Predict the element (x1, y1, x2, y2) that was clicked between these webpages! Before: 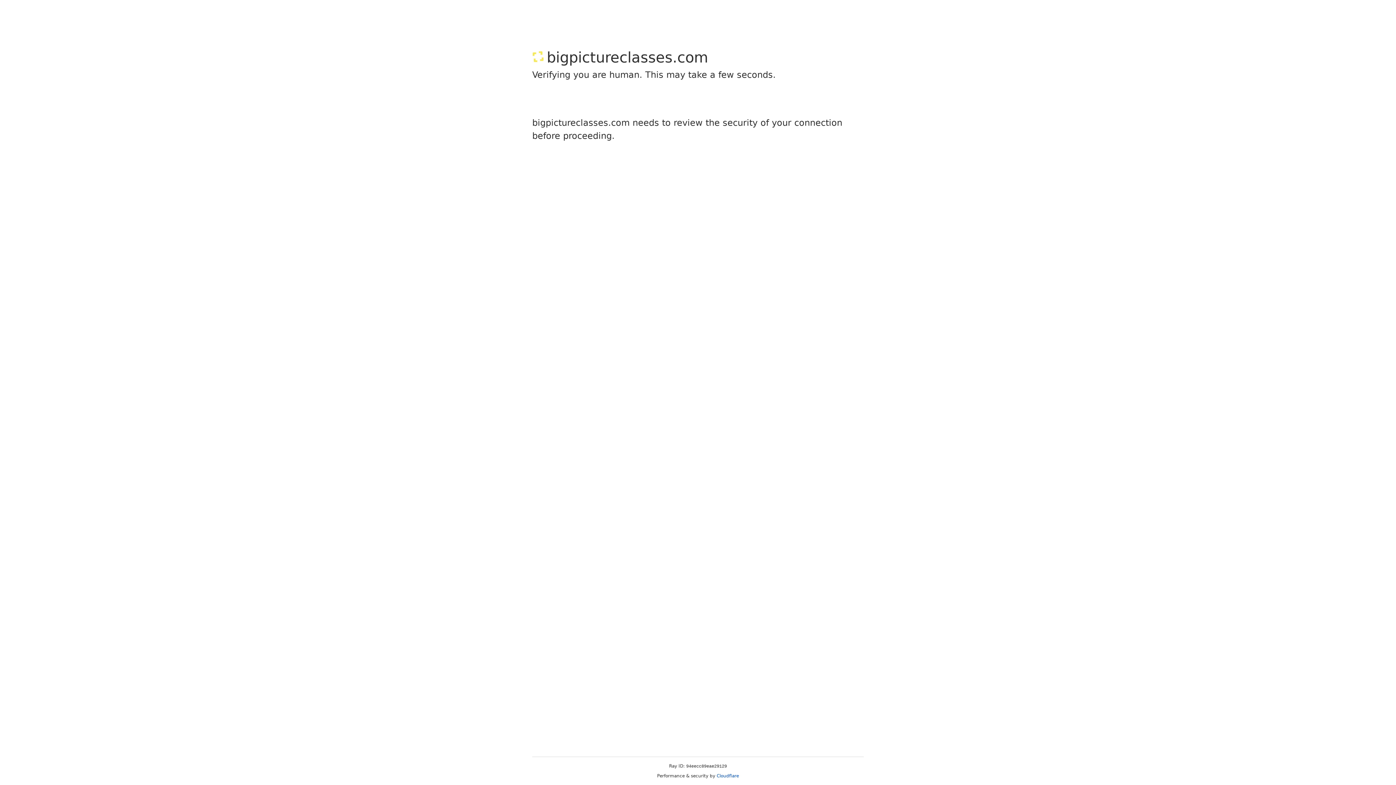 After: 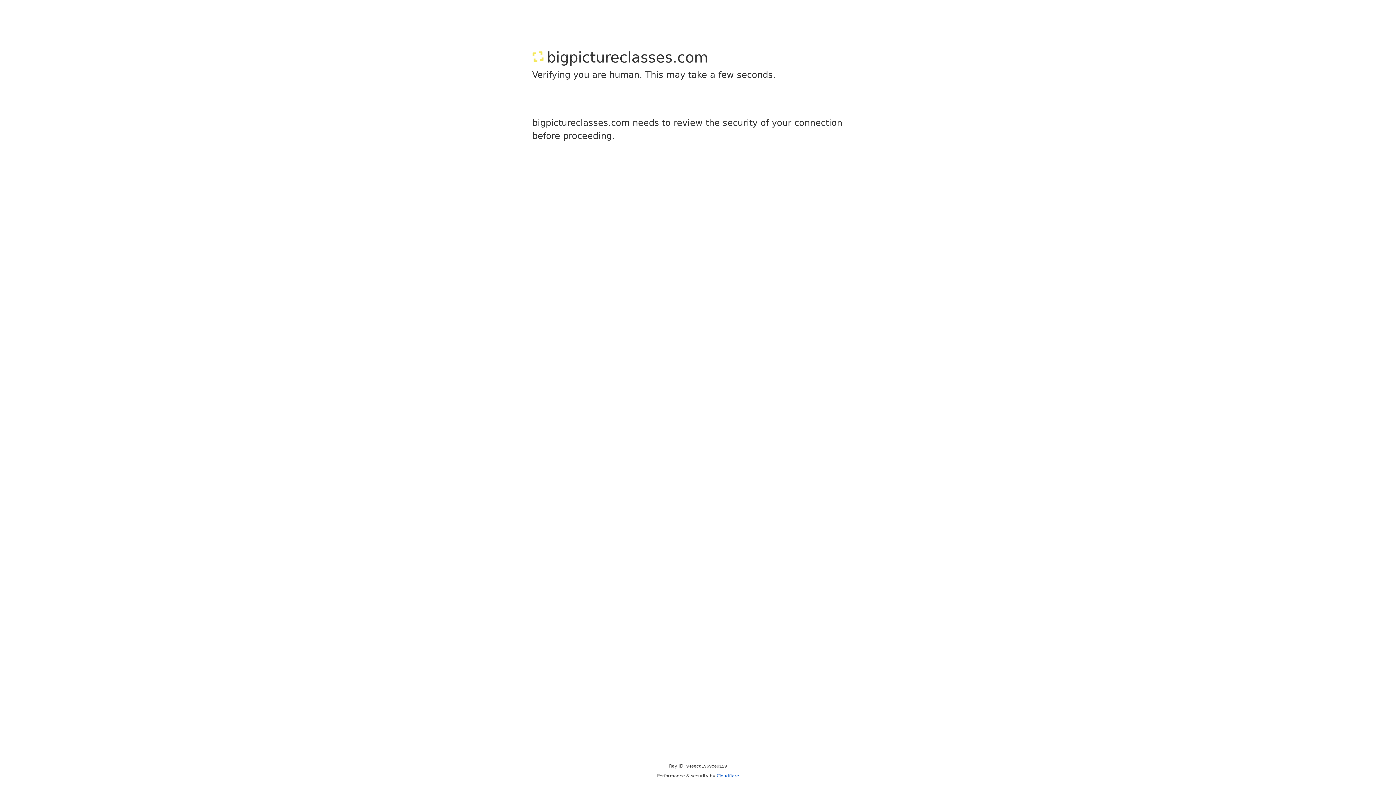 Action: bbox: (716, 773, 739, 778) label: Cloudflare